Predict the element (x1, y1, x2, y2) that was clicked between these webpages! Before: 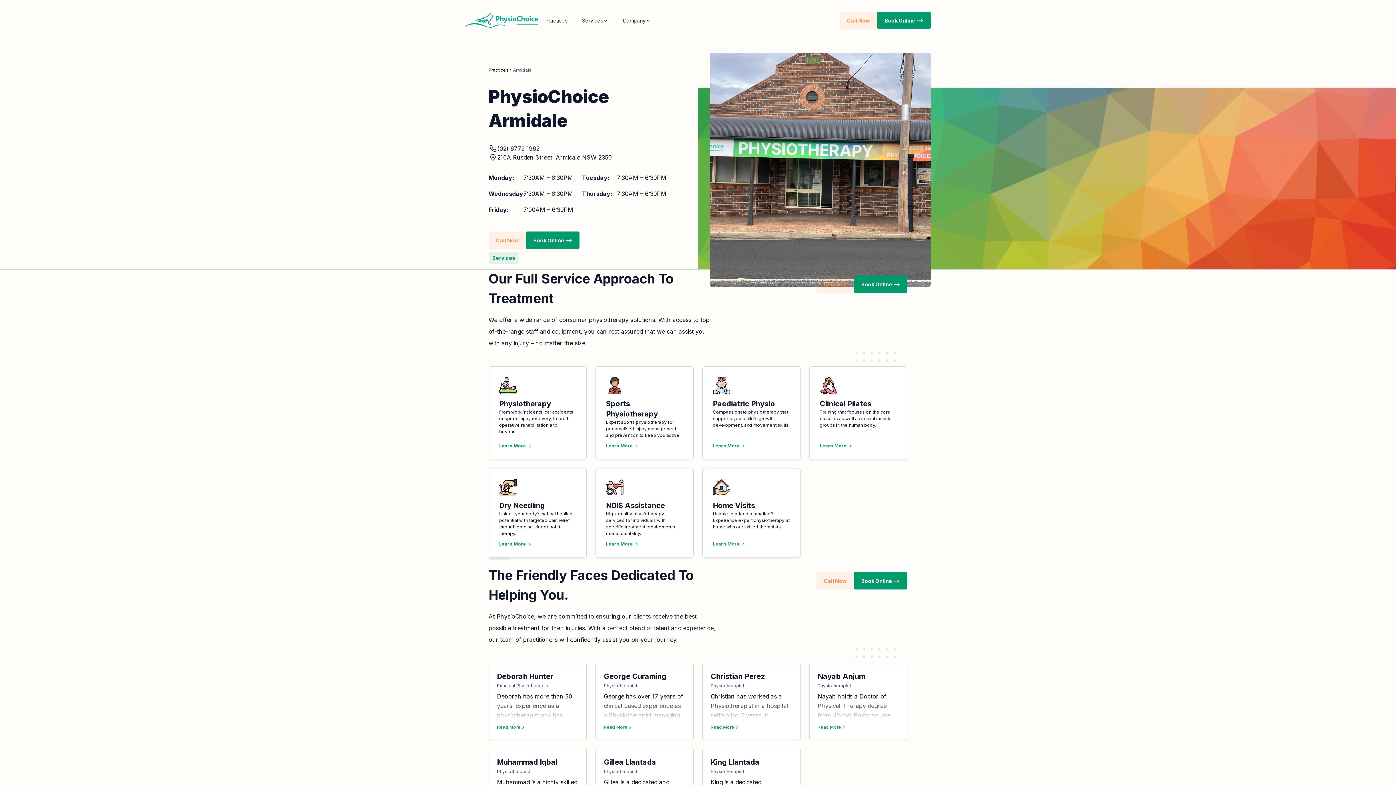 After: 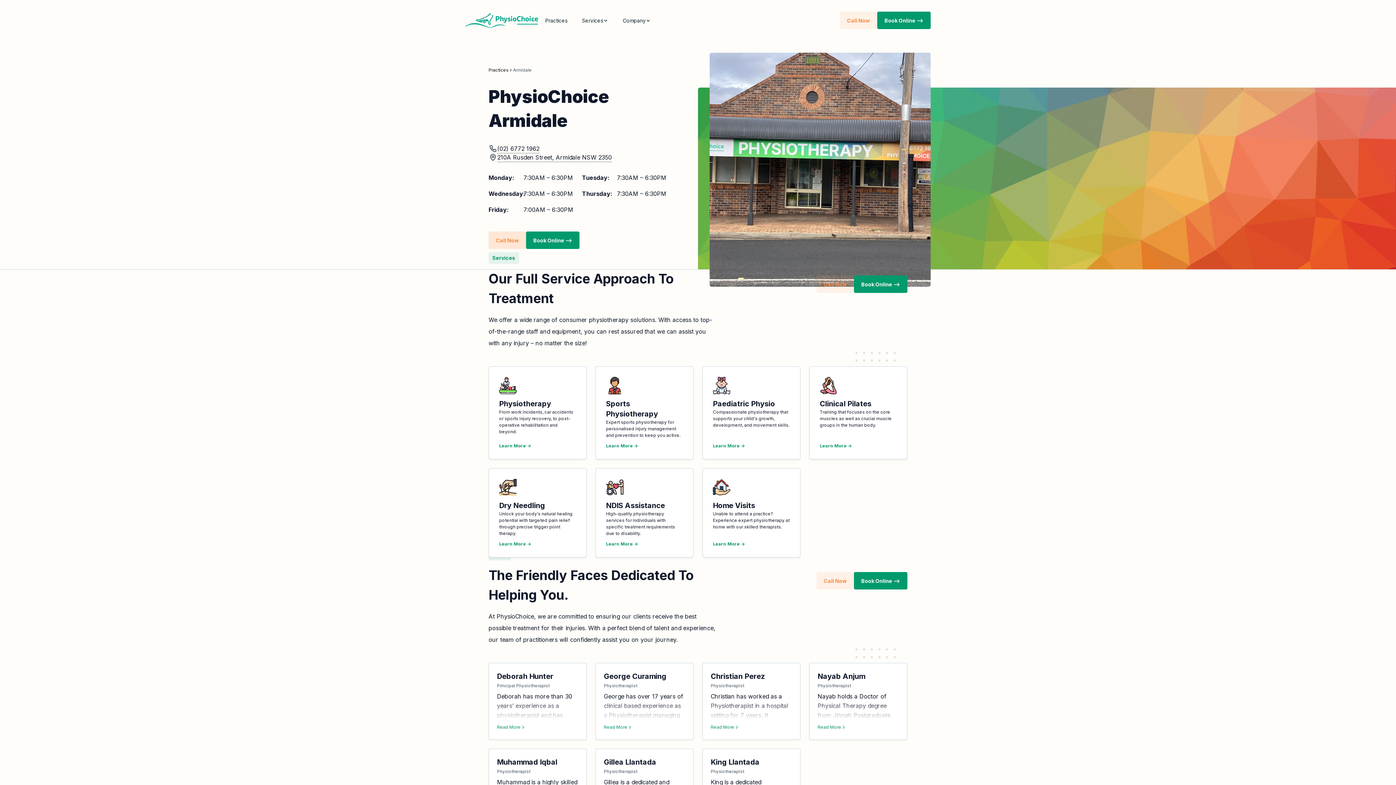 Action: bbox: (488, 231, 526, 249) label: Call Now